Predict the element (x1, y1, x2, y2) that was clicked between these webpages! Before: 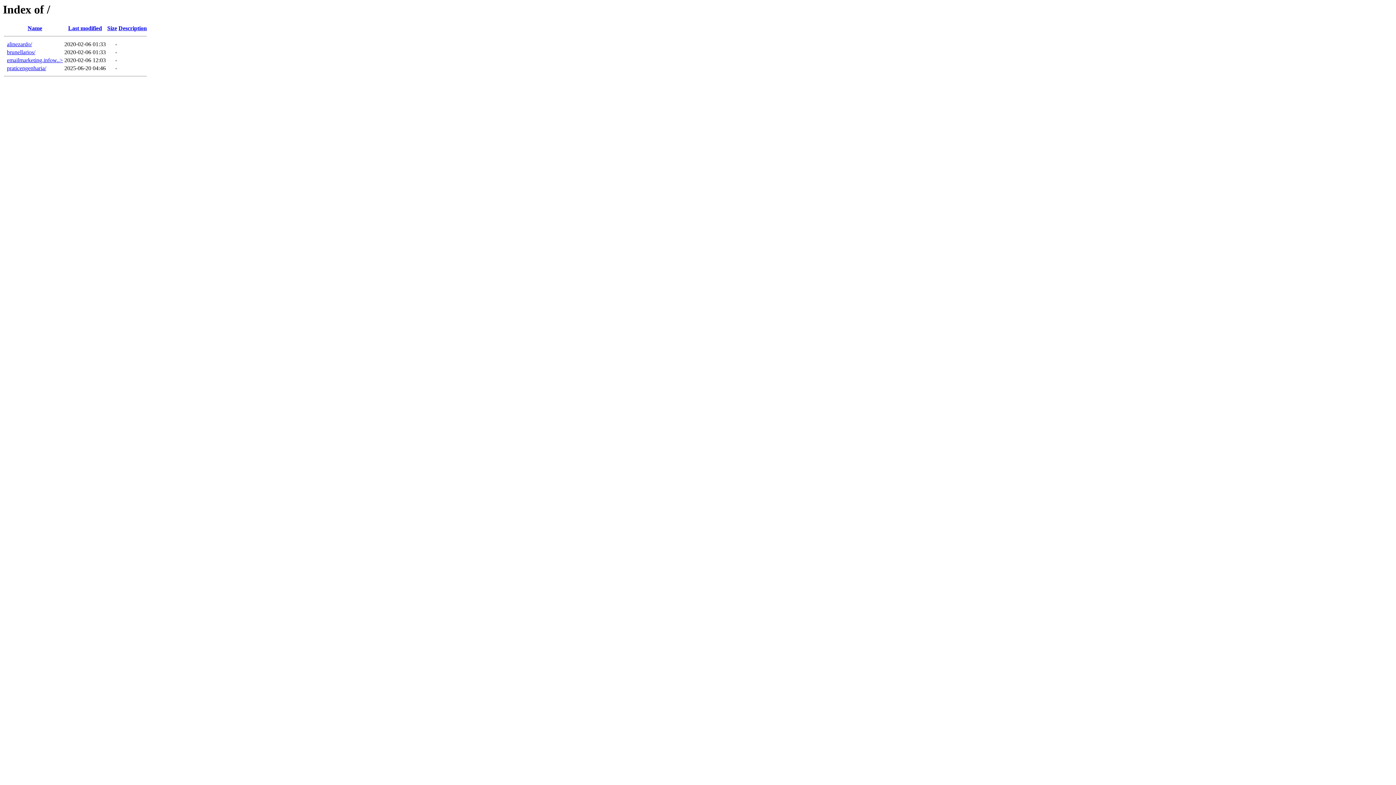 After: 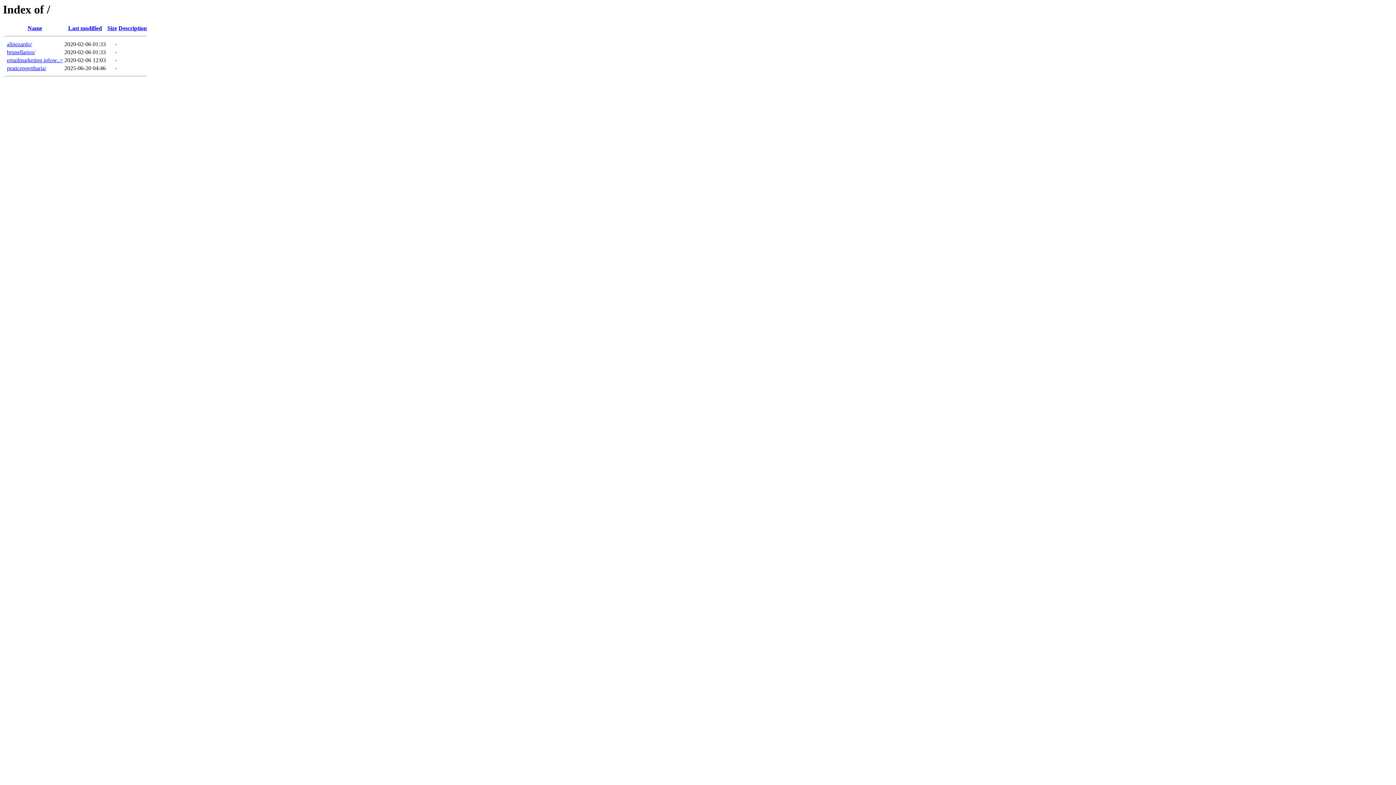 Action: bbox: (68, 25, 102, 31) label: Last modified